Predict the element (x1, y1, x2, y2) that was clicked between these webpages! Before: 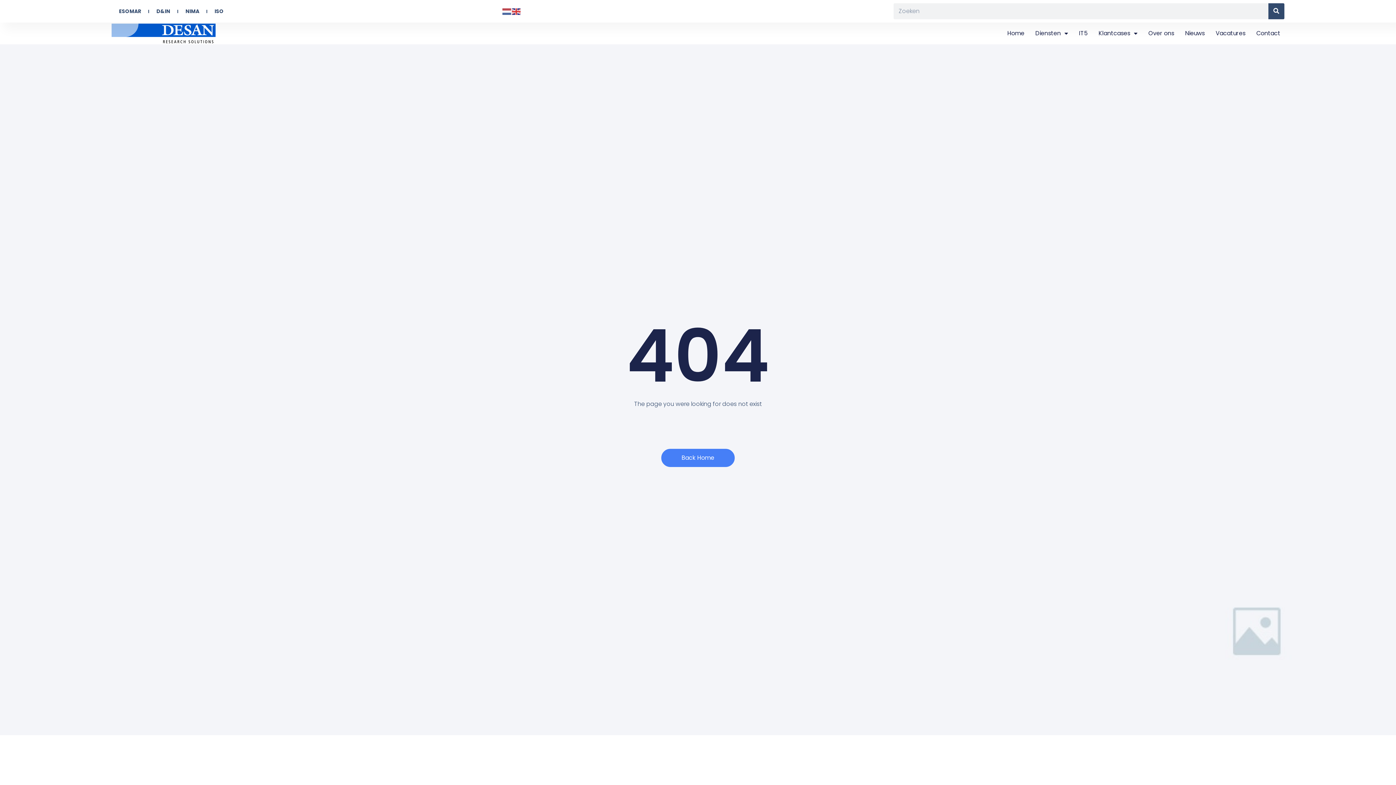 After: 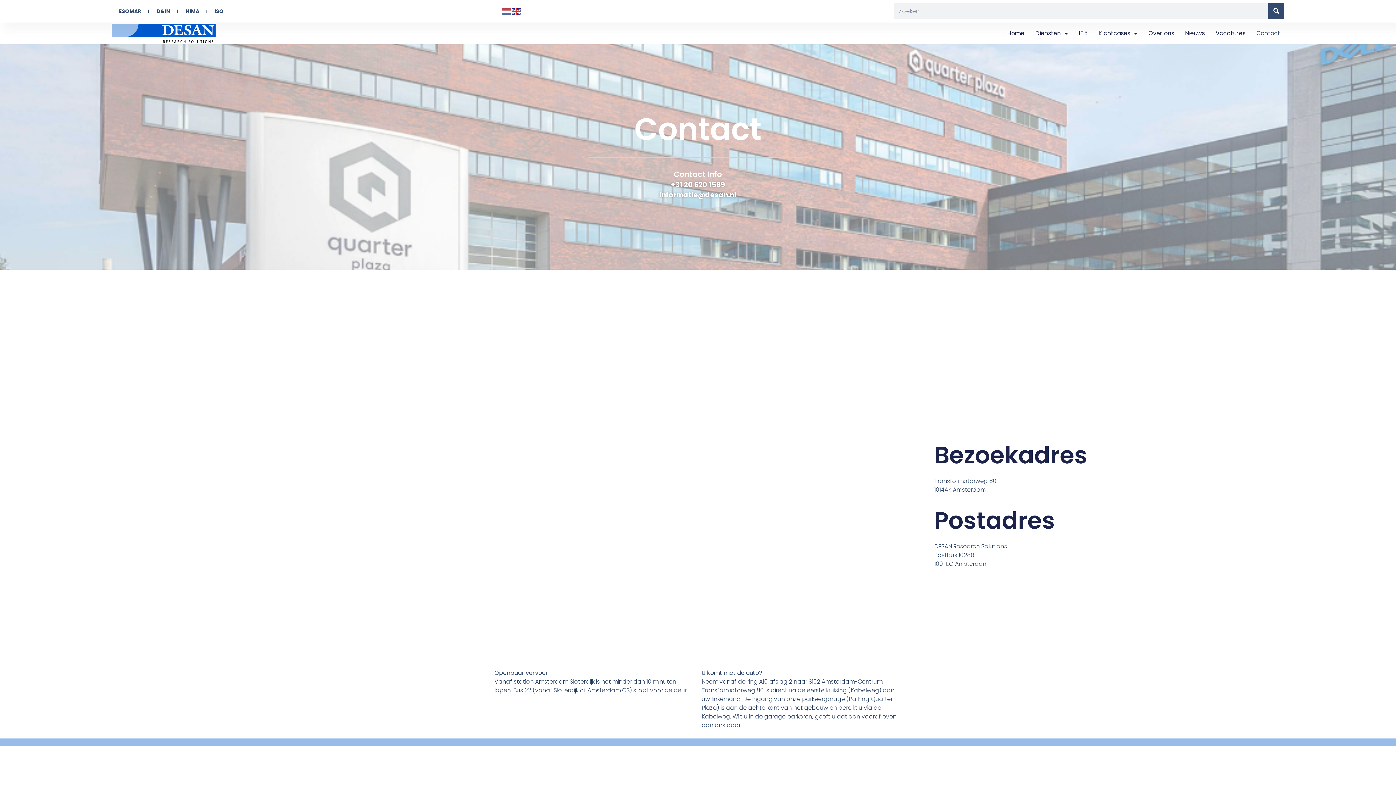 Action: bbox: (1256, 28, 1280, 38) label: Contact